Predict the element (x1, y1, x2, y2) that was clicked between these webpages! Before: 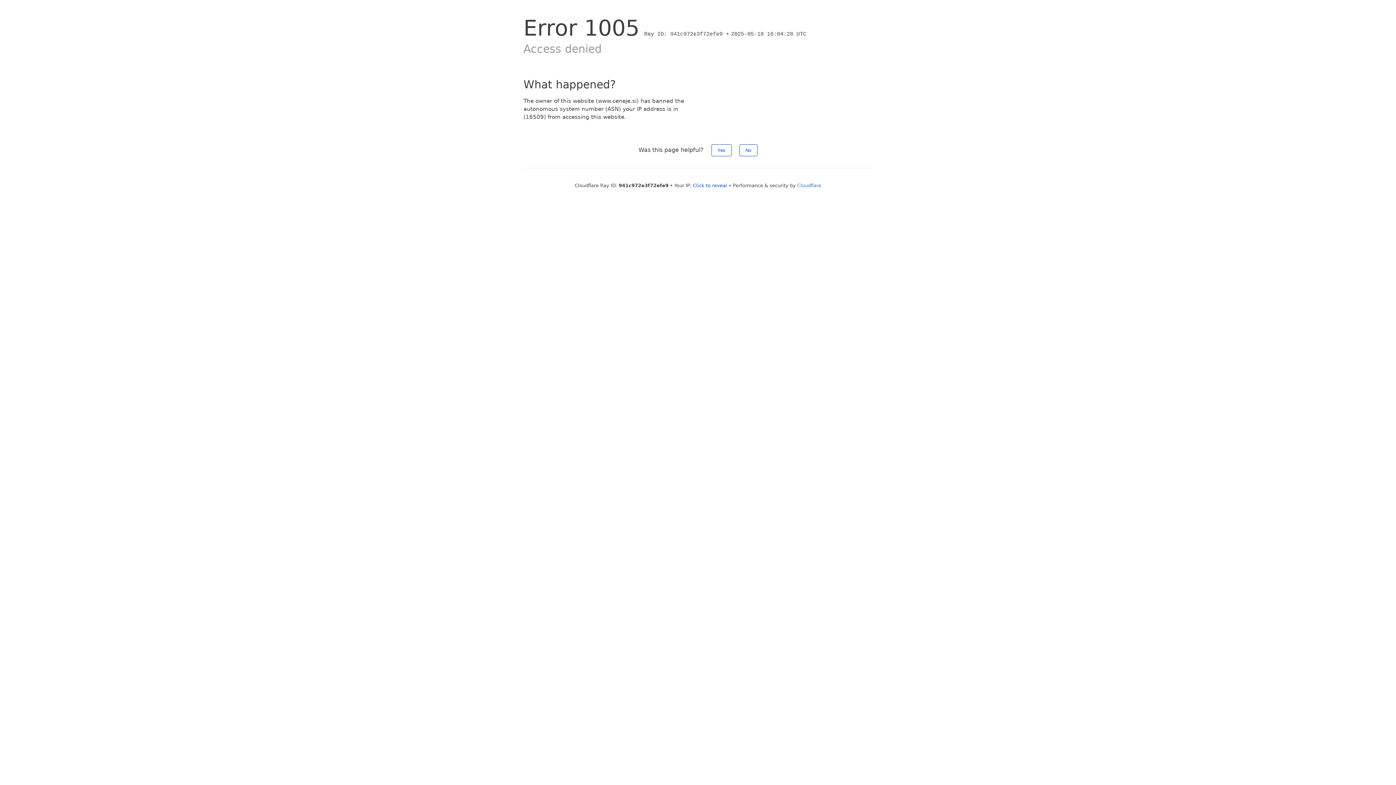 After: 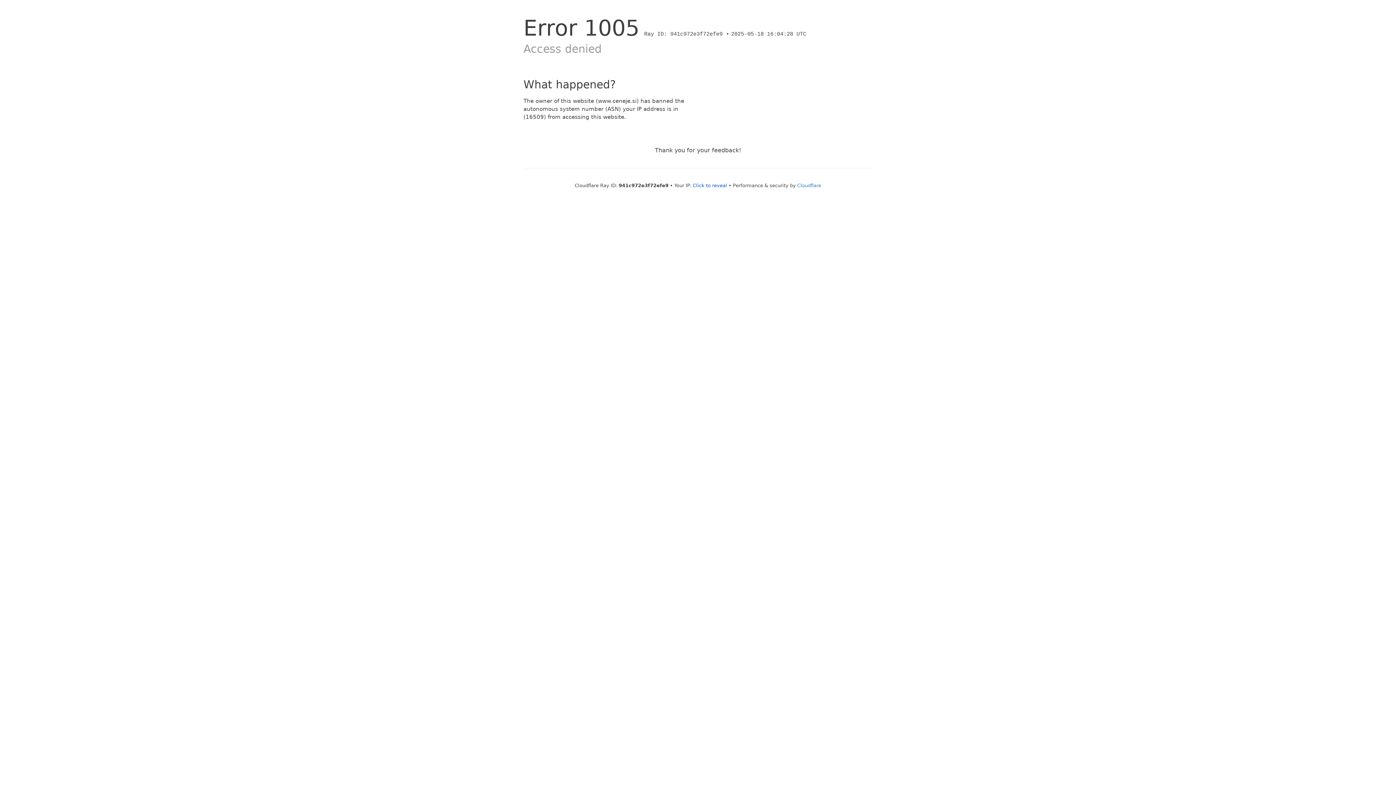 Action: label: No bbox: (739, 144, 757, 156)